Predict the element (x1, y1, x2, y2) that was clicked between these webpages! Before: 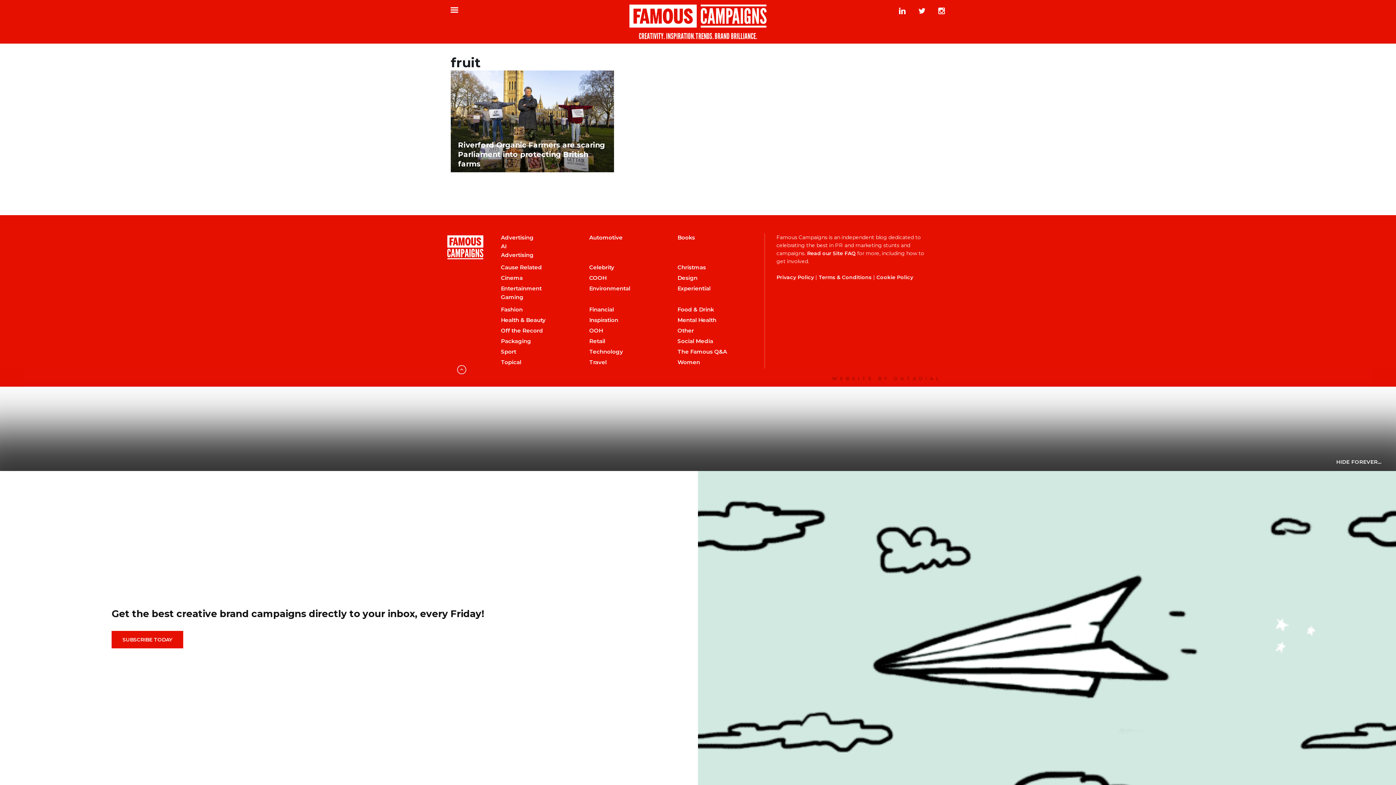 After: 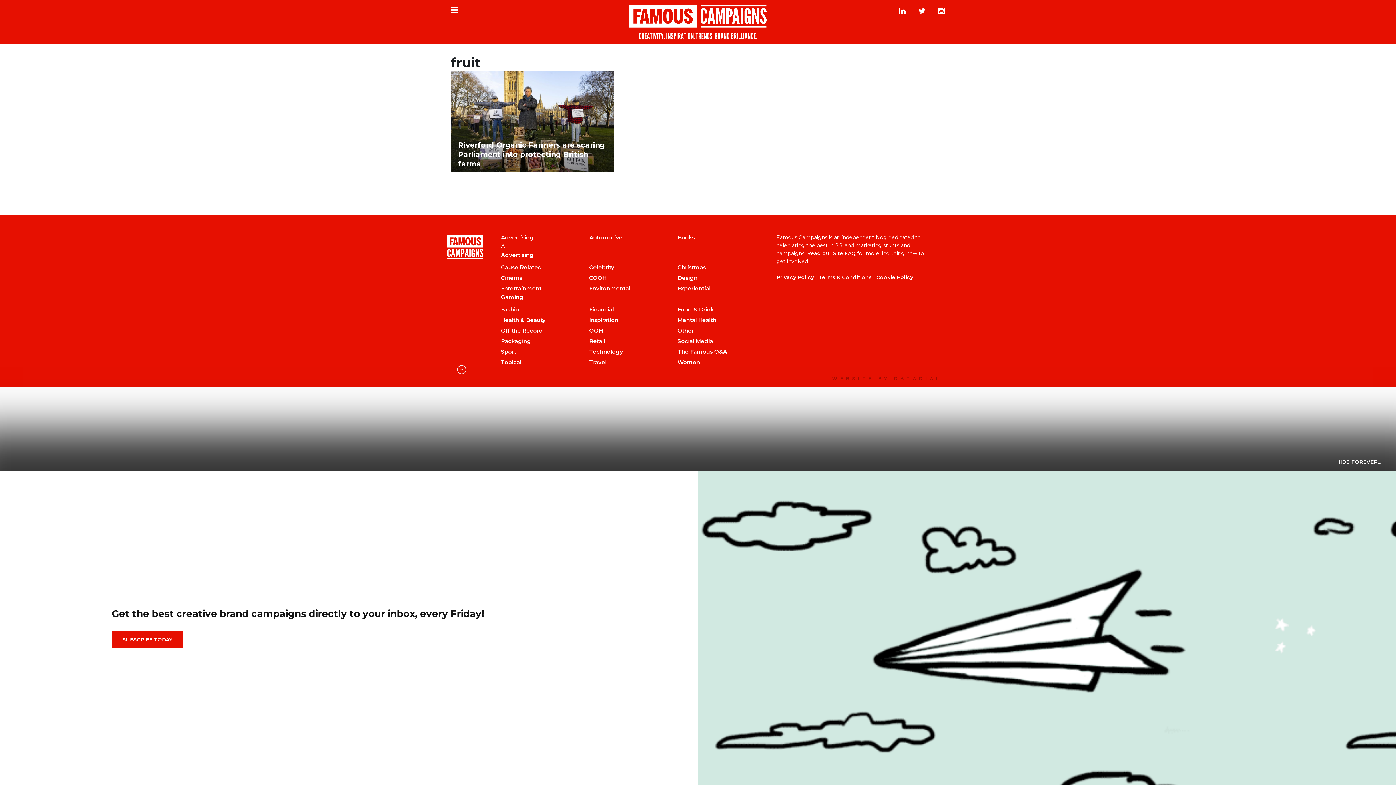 Action: bbox: (914, 3, 929, 18)